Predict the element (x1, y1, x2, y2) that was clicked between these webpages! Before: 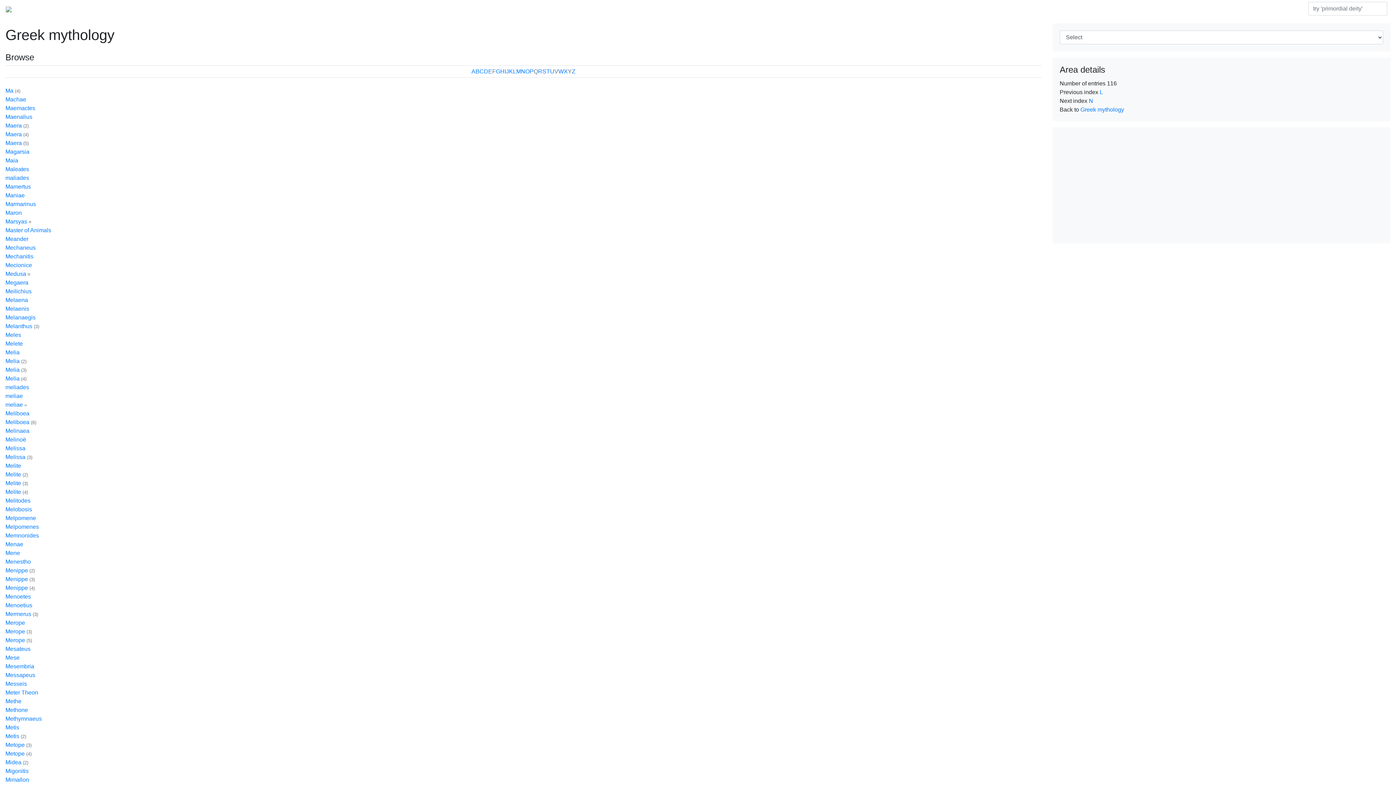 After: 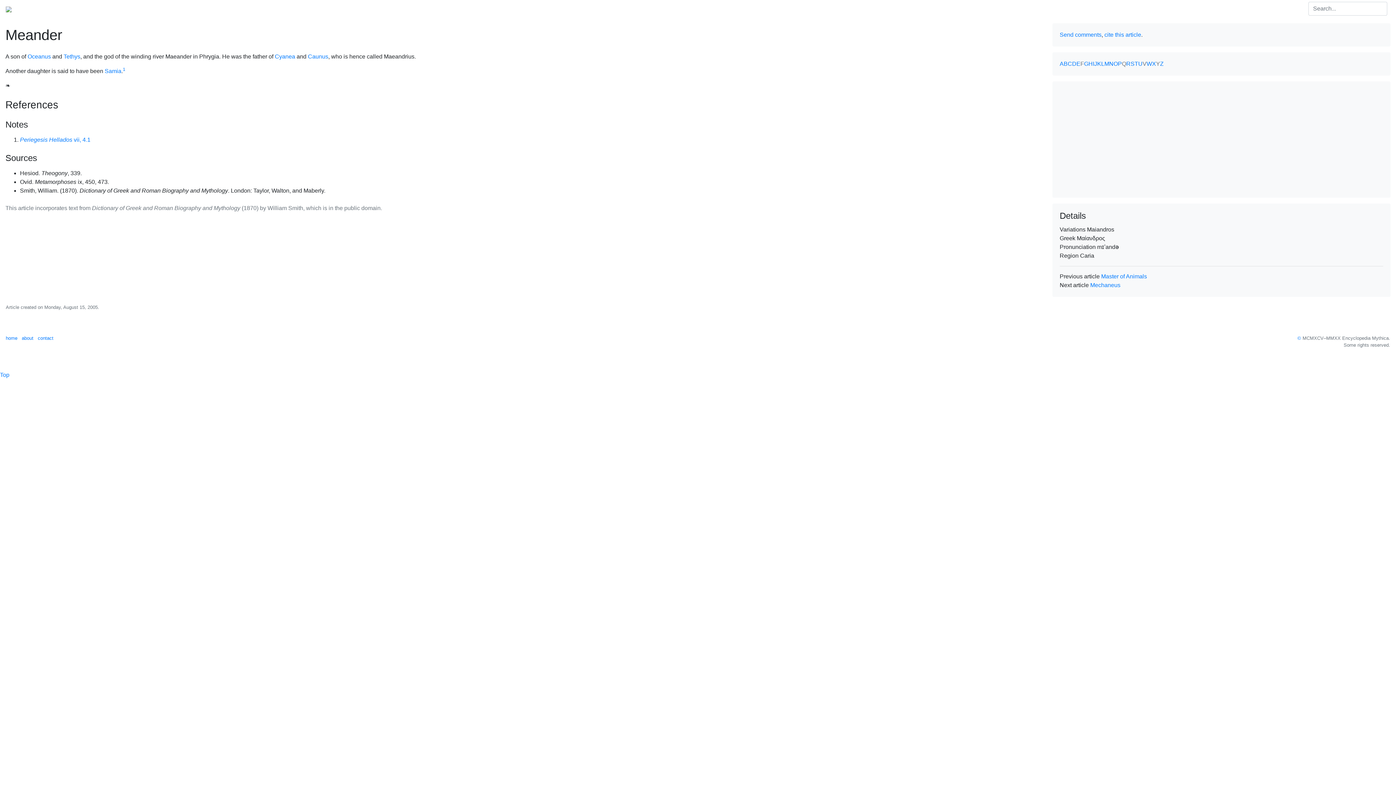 Action: bbox: (5, 236, 28, 242) label: Meander